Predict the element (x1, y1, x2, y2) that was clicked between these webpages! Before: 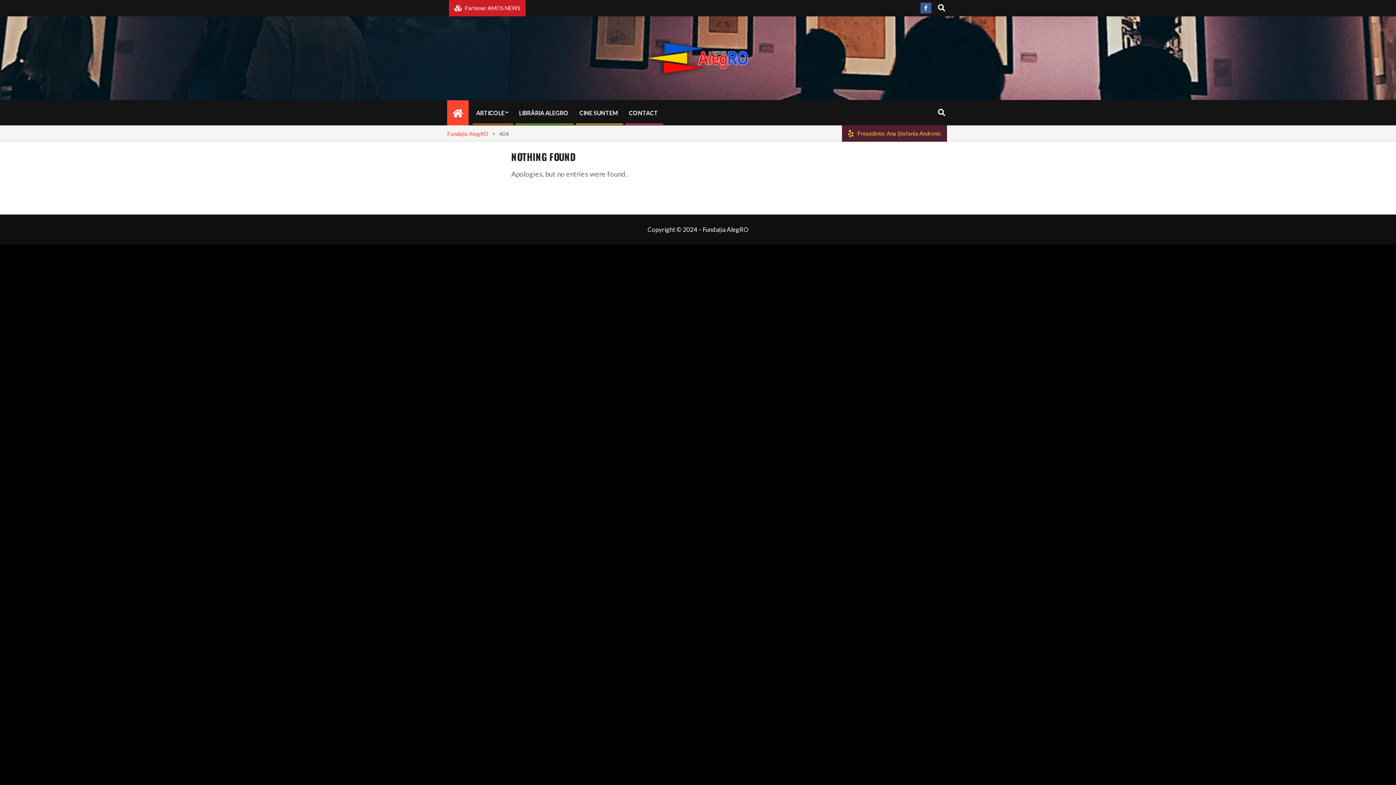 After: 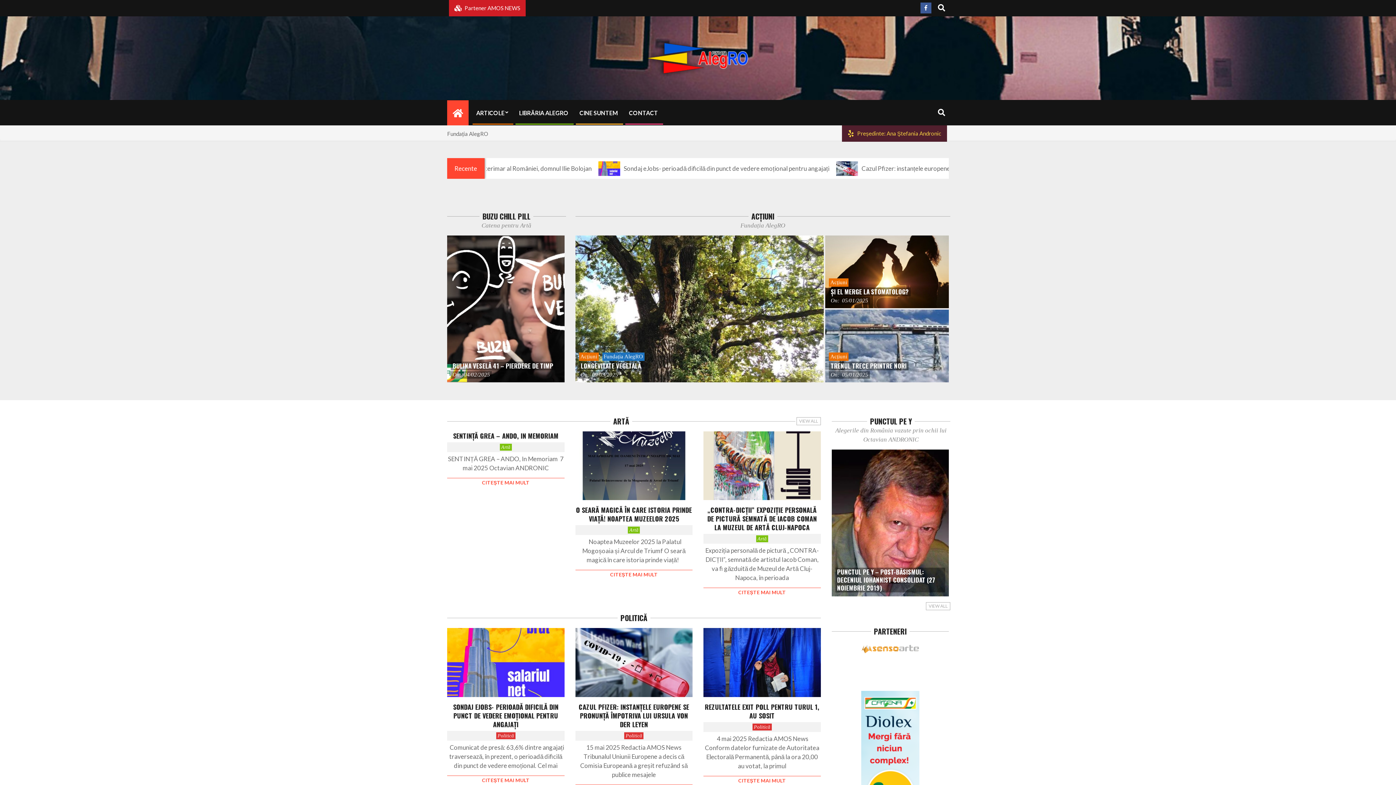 Action: bbox: (447, 100, 468, 125)